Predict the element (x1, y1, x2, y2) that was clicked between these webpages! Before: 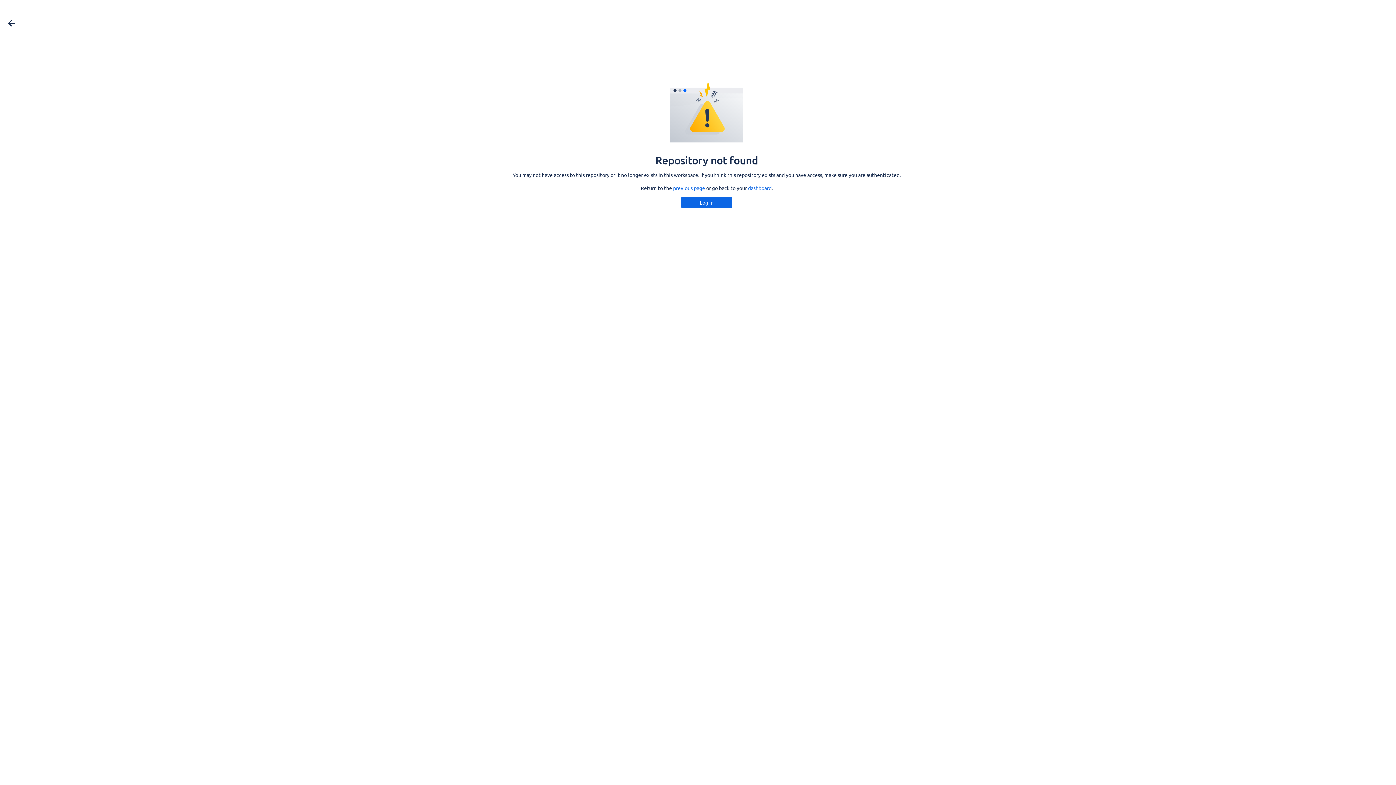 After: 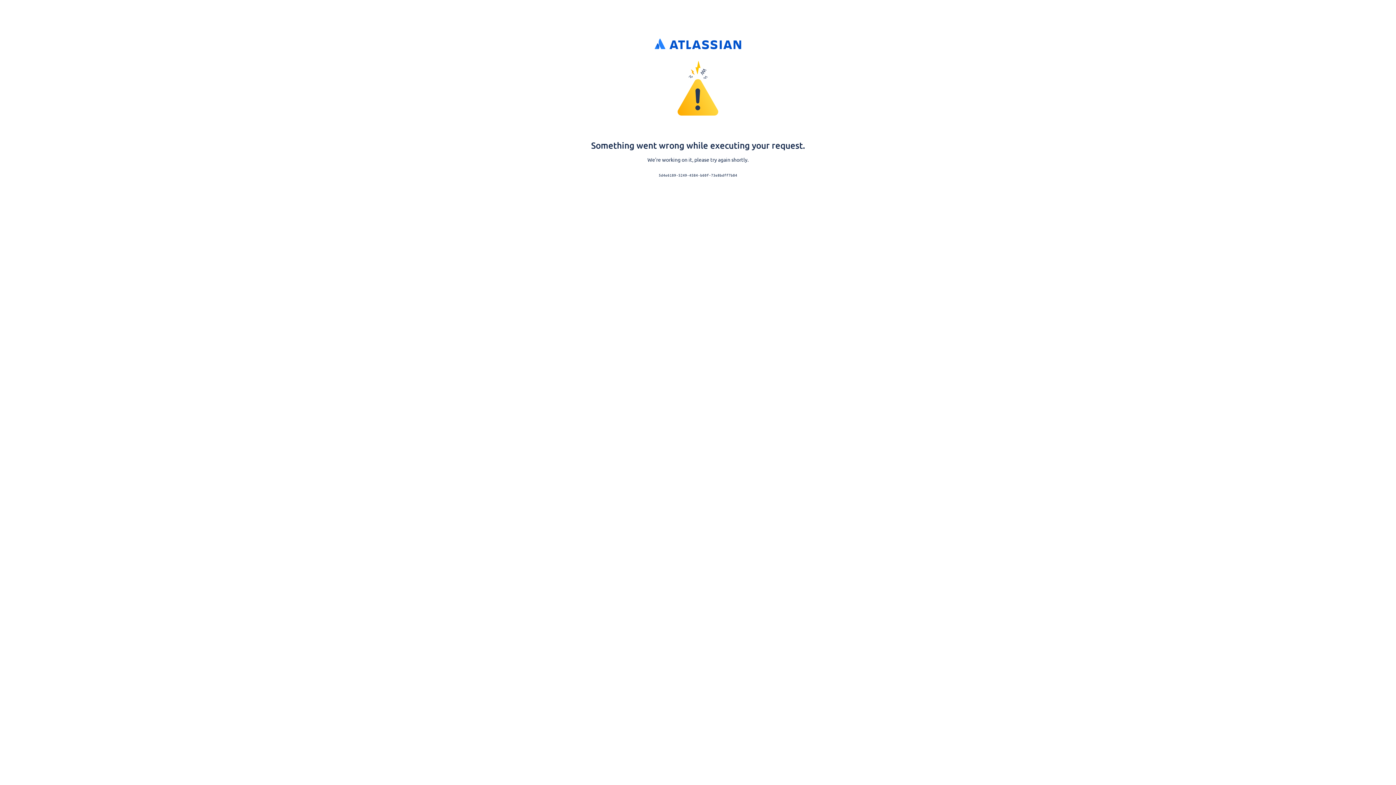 Action: bbox: (681, 196, 732, 208) label: Log in